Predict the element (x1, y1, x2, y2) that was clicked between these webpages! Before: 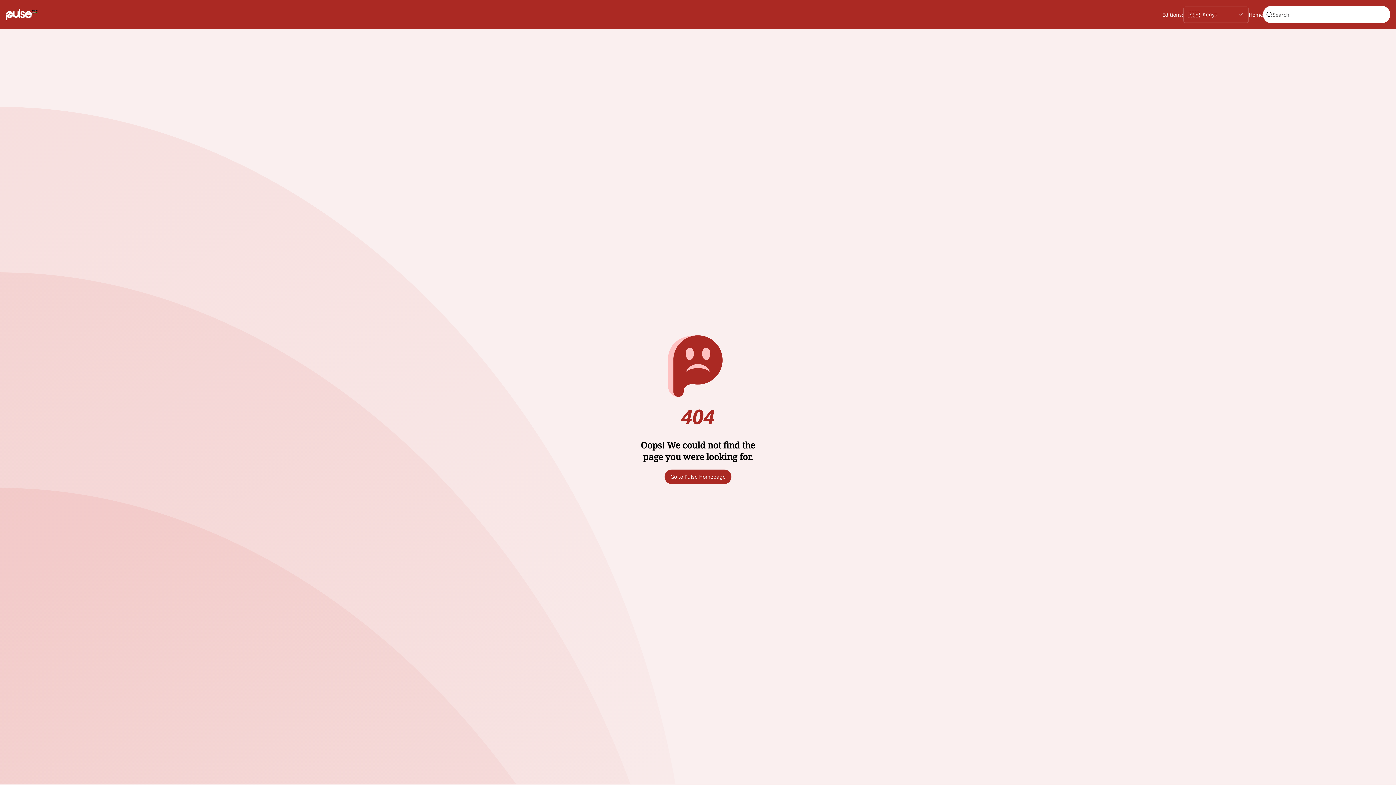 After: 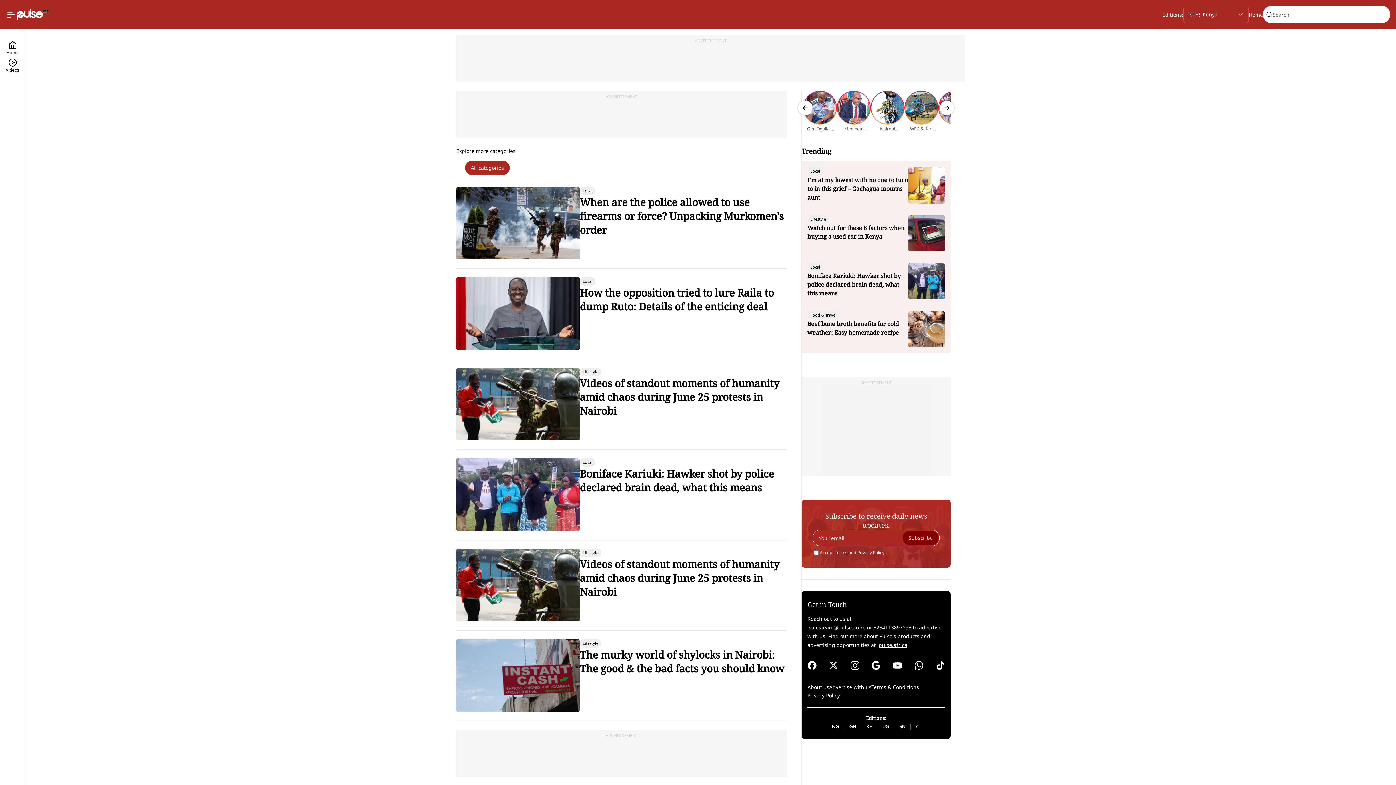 Action: bbox: (5, 8, 37, 20)